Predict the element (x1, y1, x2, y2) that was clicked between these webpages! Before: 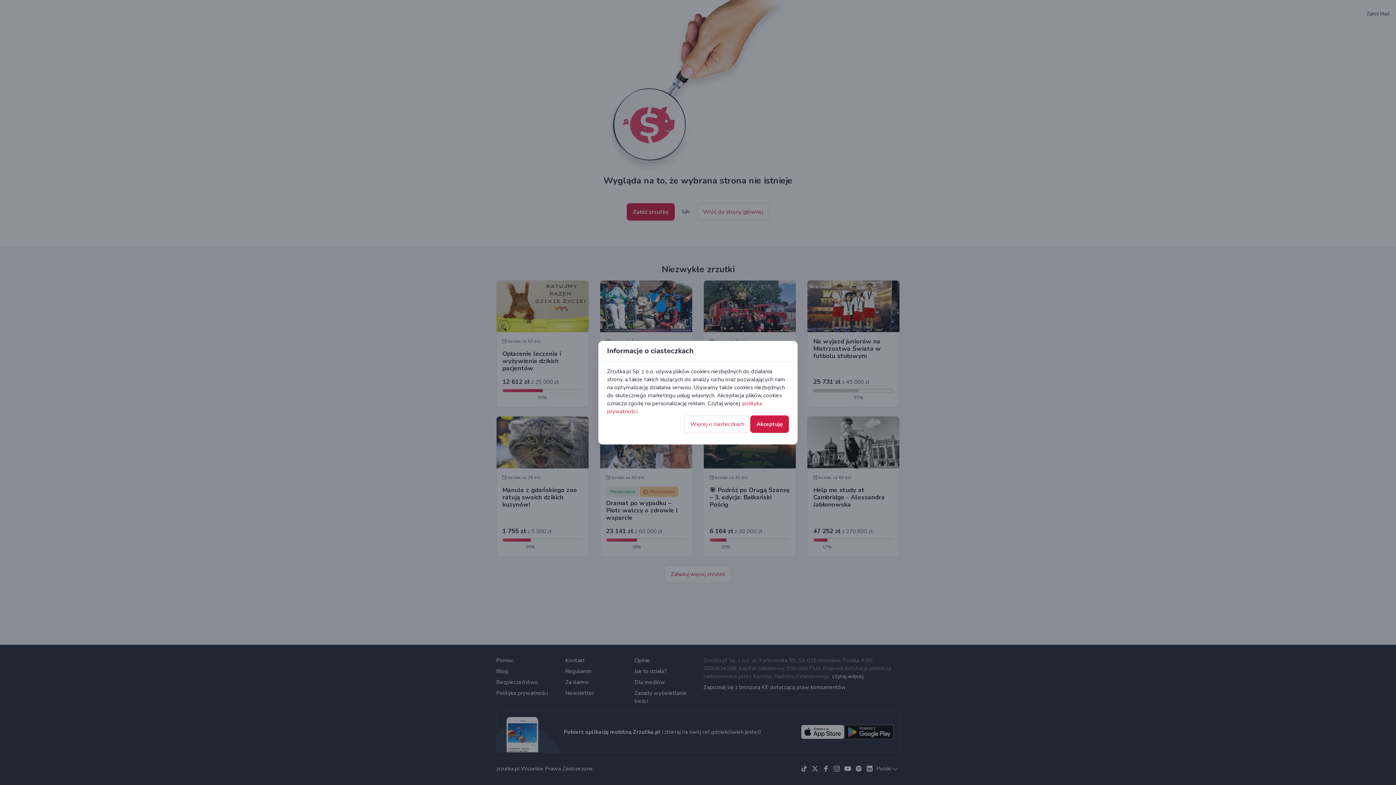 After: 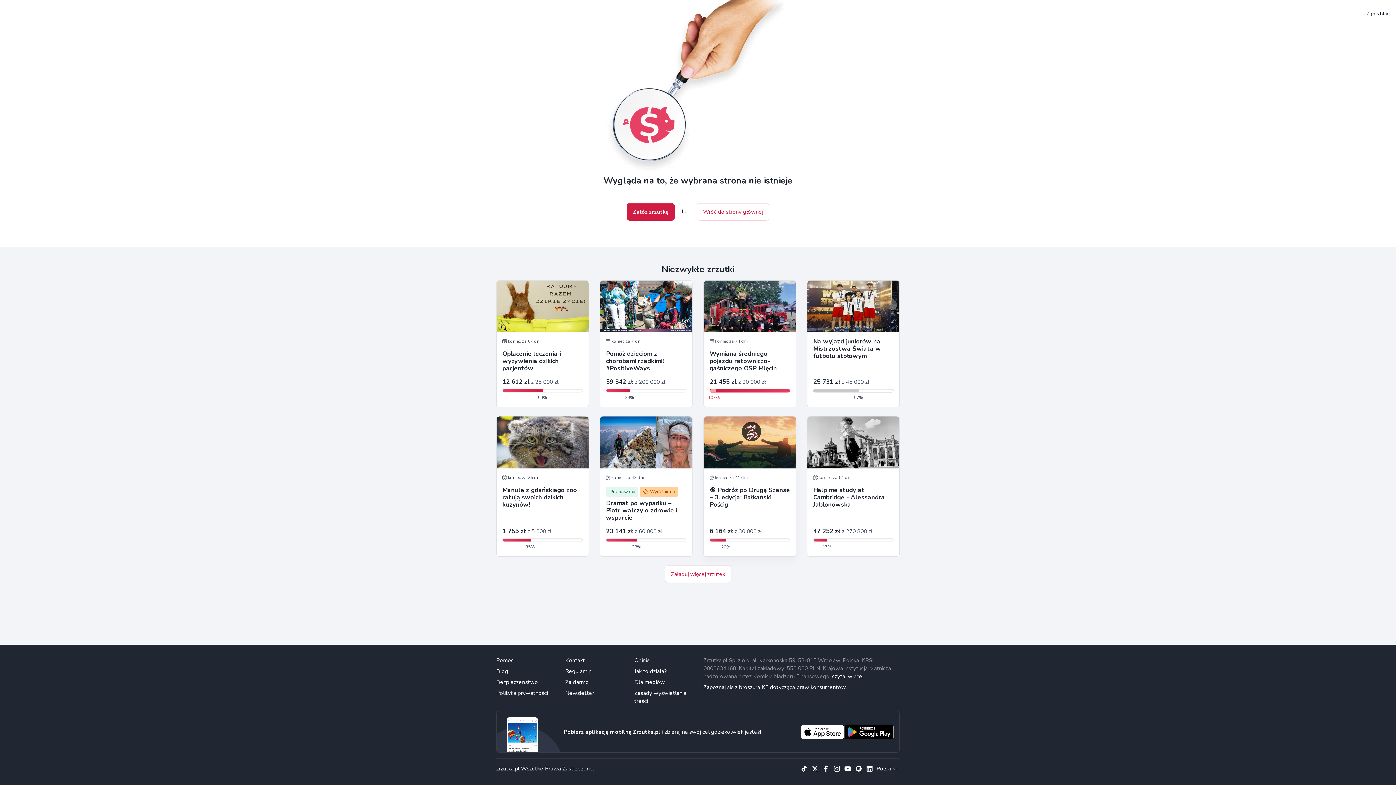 Action: label: Akceptuję bbox: (750, 415, 789, 432)